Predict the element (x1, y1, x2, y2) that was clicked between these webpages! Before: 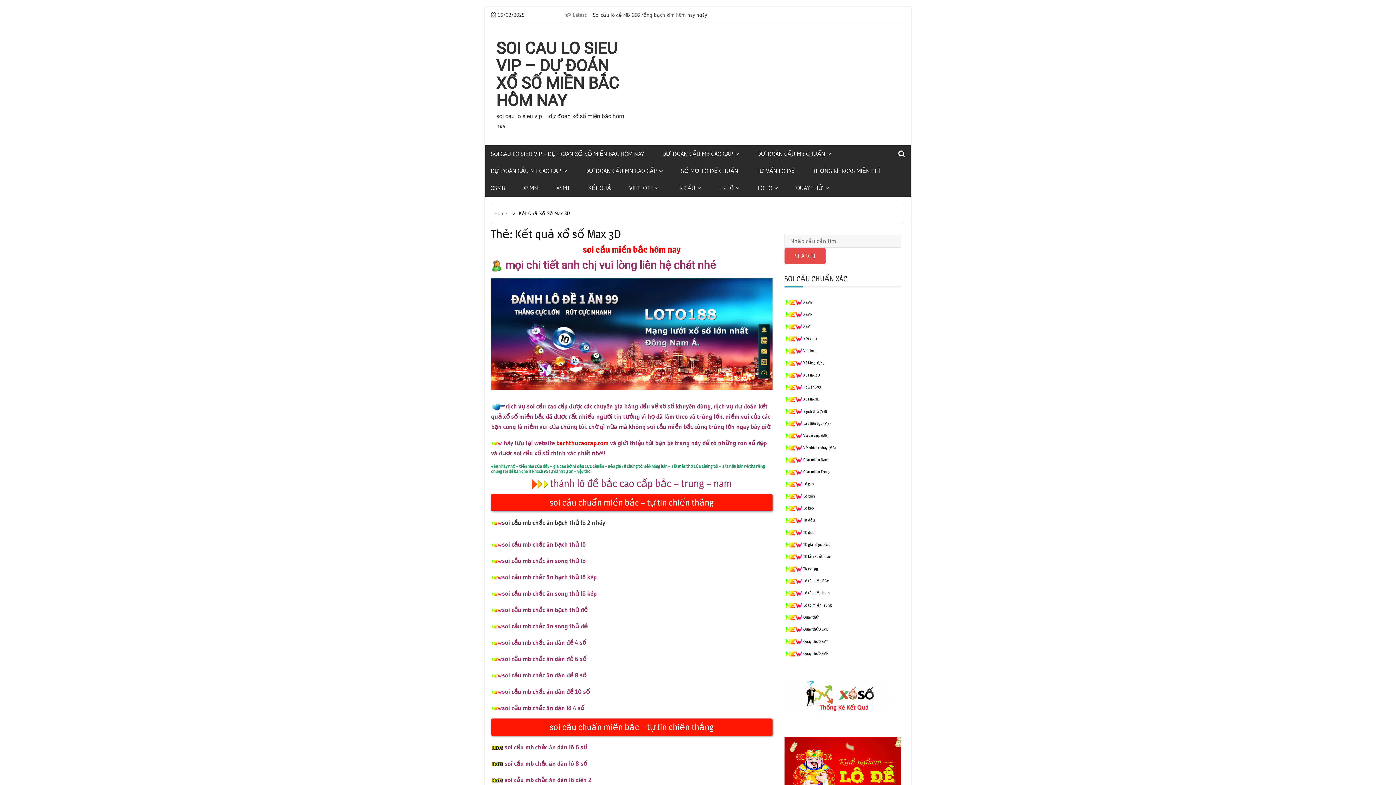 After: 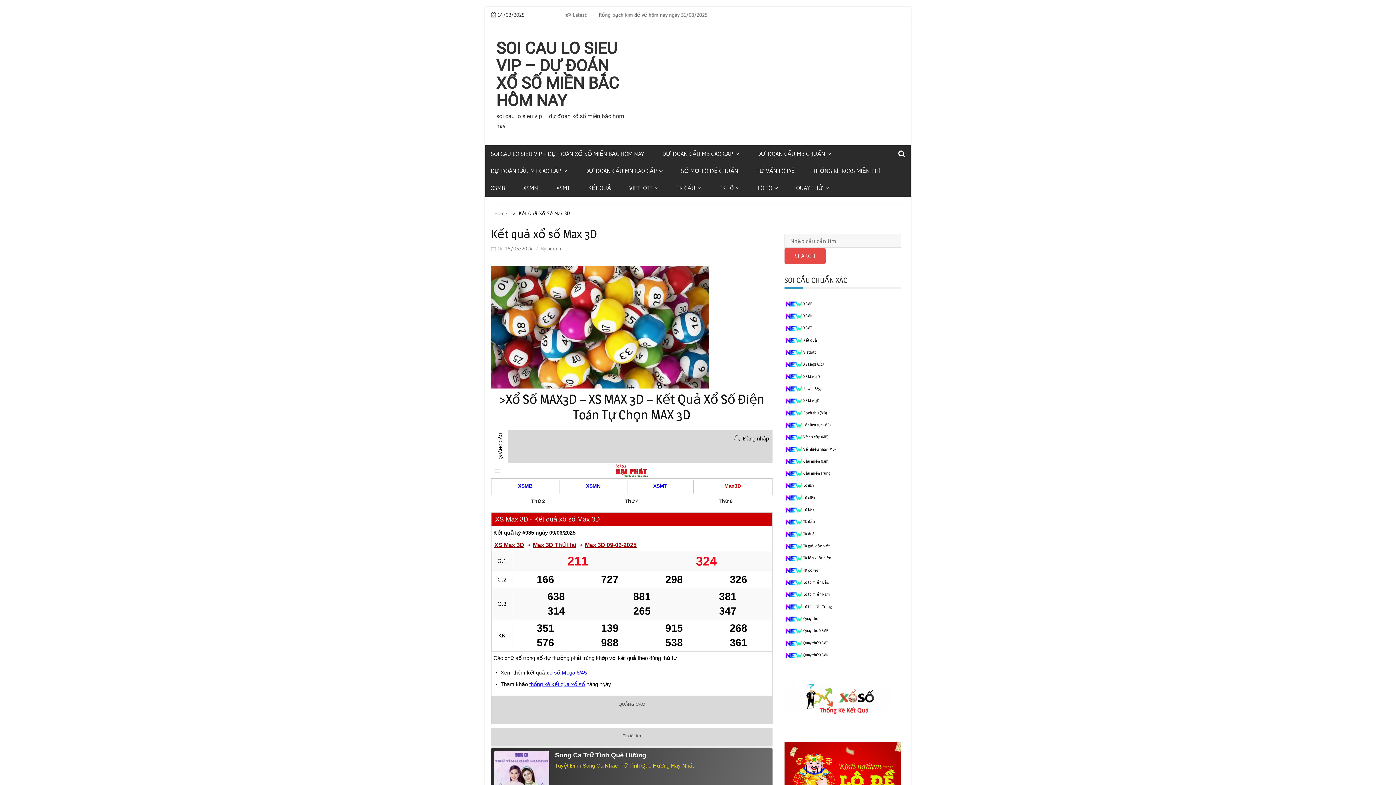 Action: label: XS Max 3D bbox: (803, 396, 819, 401)